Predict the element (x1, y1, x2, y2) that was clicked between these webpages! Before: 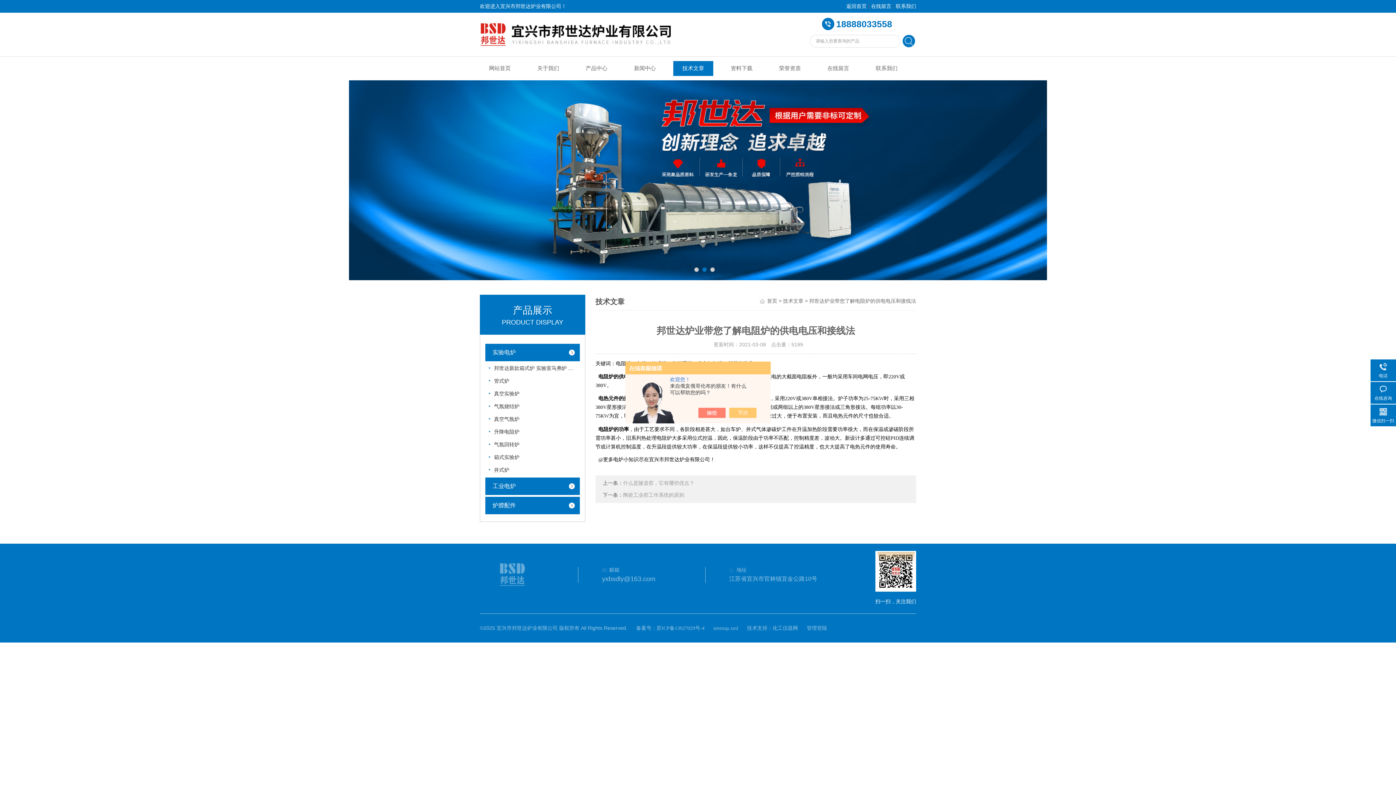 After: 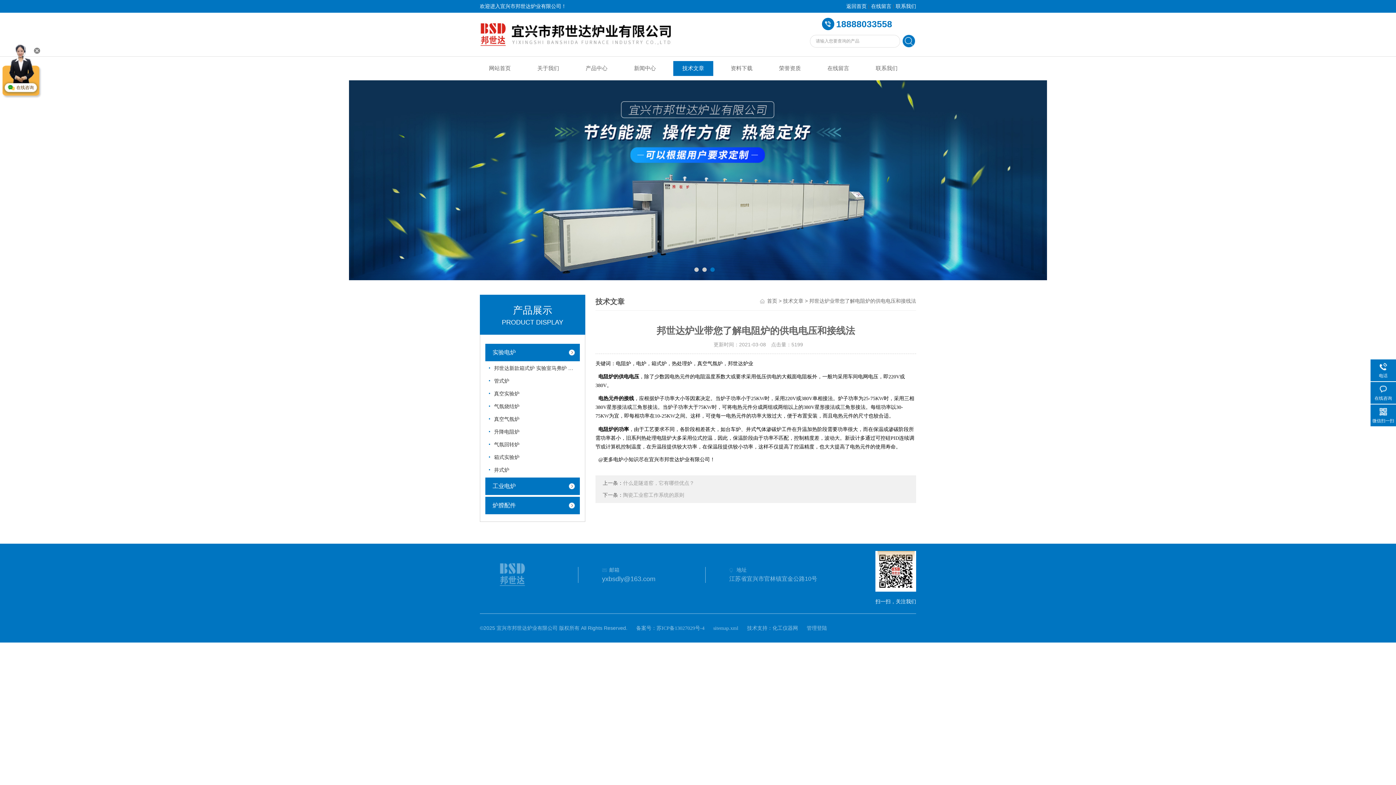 Action: bbox: (736, 408, 764, 418)